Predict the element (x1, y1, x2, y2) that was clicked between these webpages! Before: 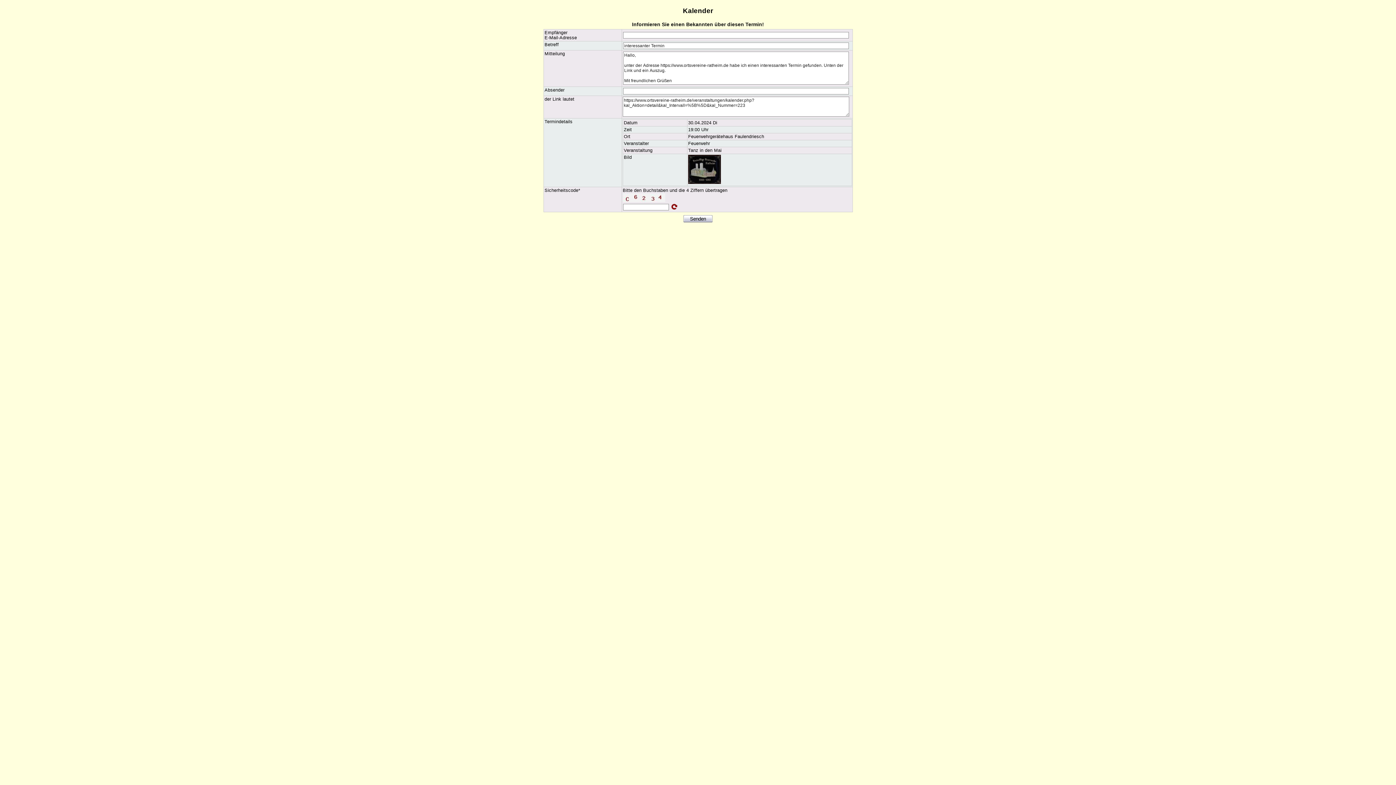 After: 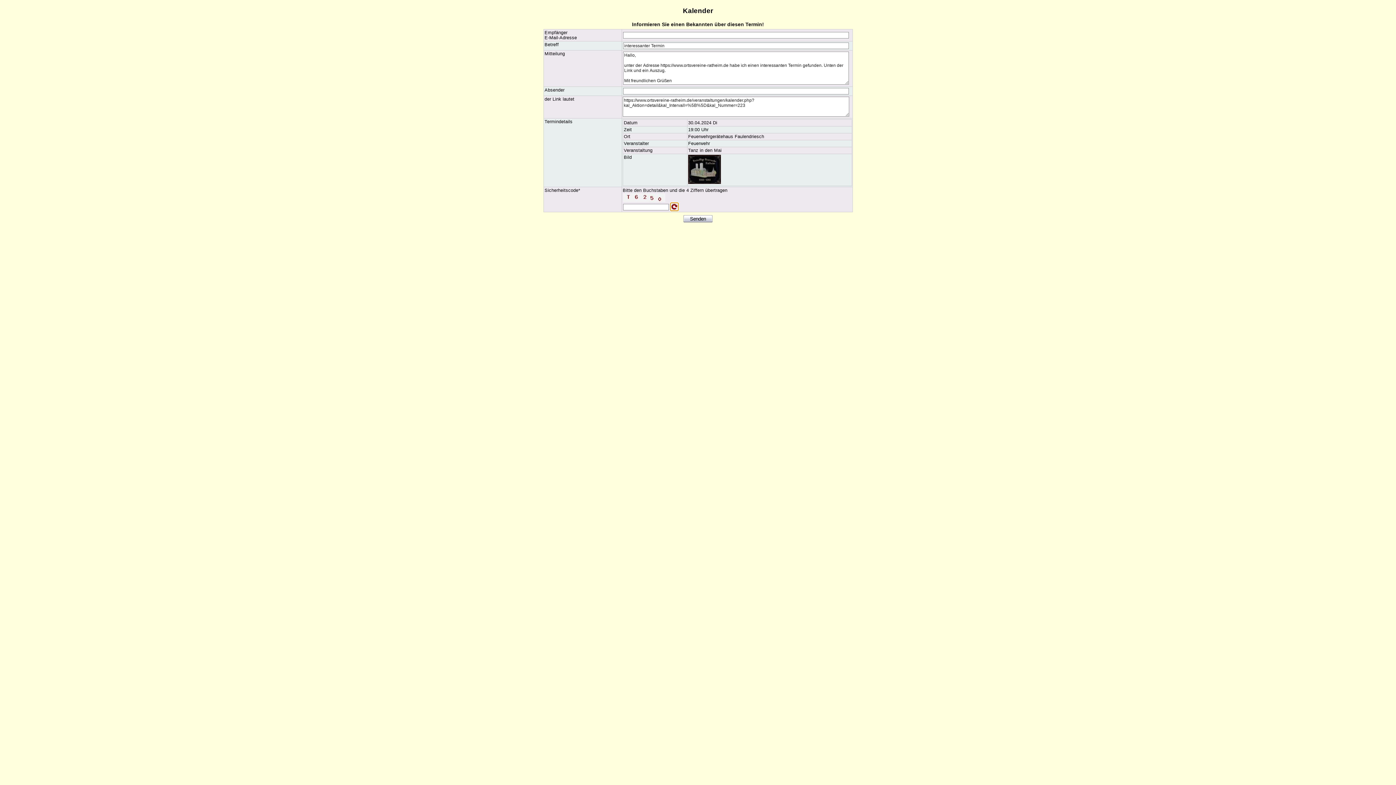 Action: label:   bbox: (670, 203, 678, 211)